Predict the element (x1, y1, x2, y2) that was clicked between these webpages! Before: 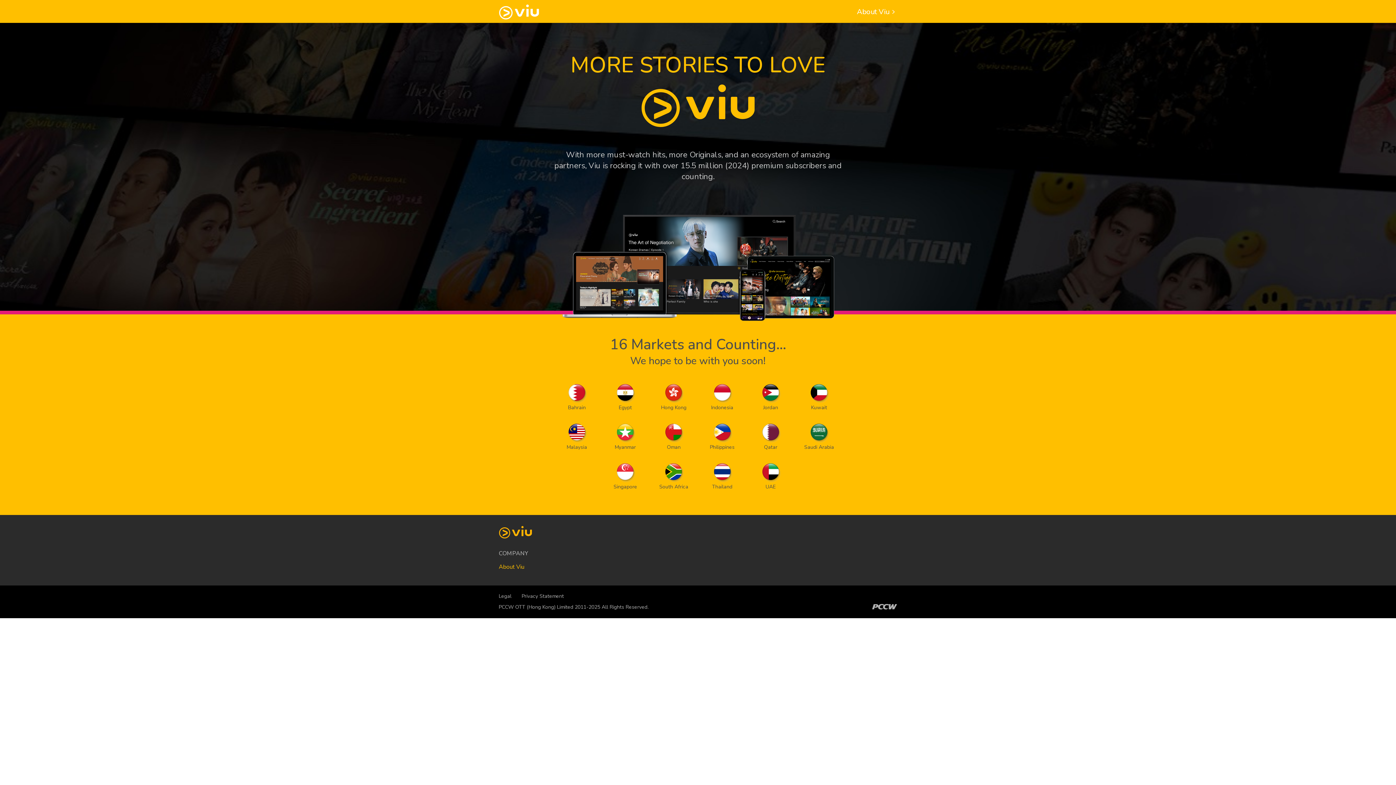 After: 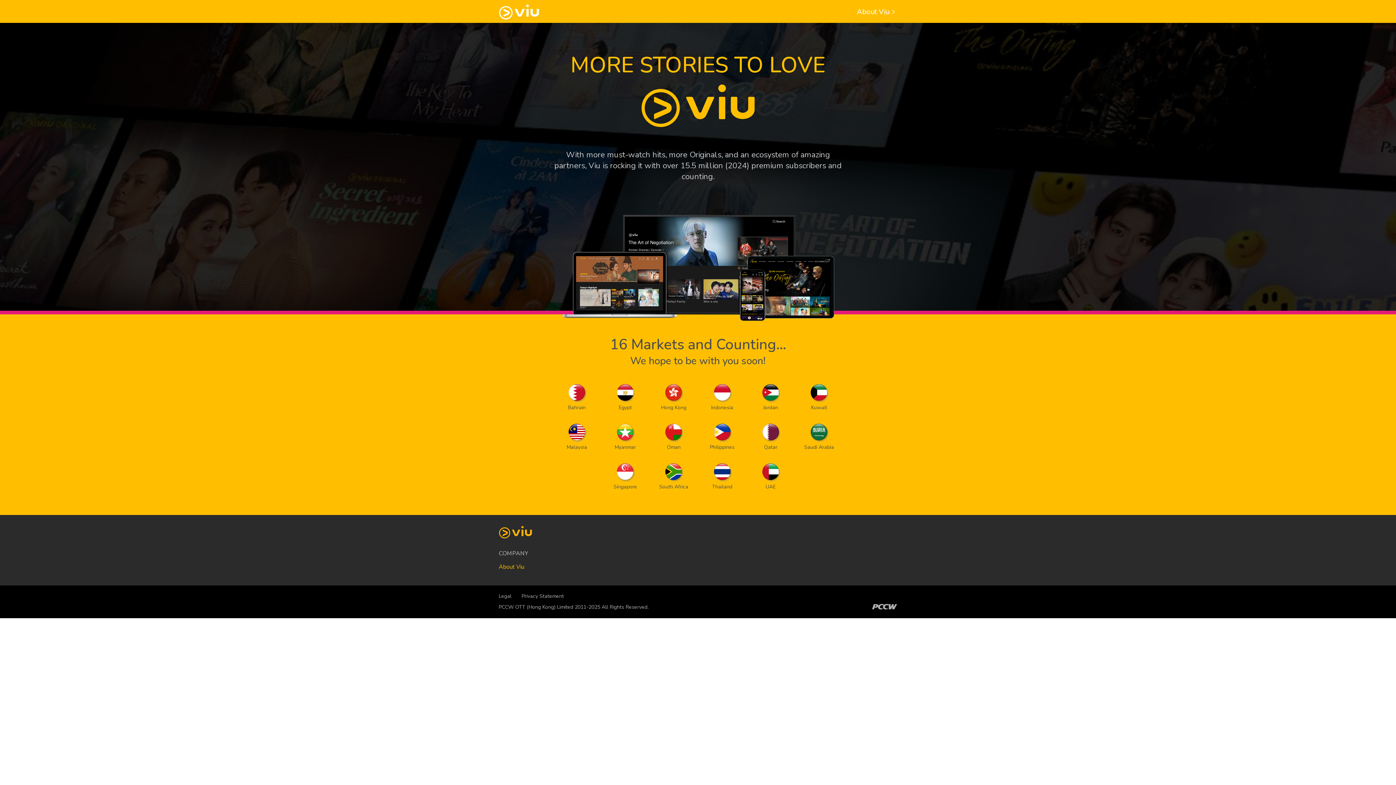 Action: label: Privacy Statement bbox: (521, 593, 564, 600)